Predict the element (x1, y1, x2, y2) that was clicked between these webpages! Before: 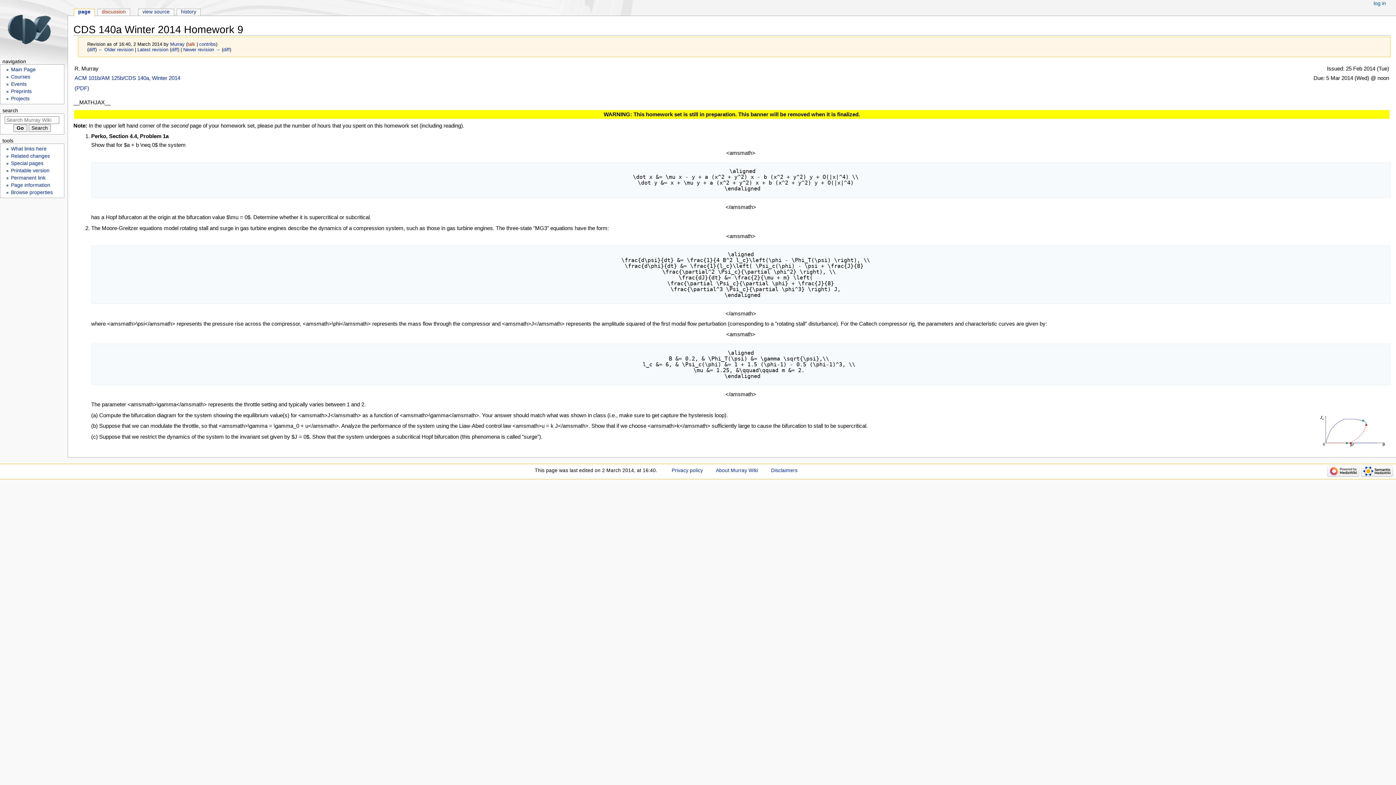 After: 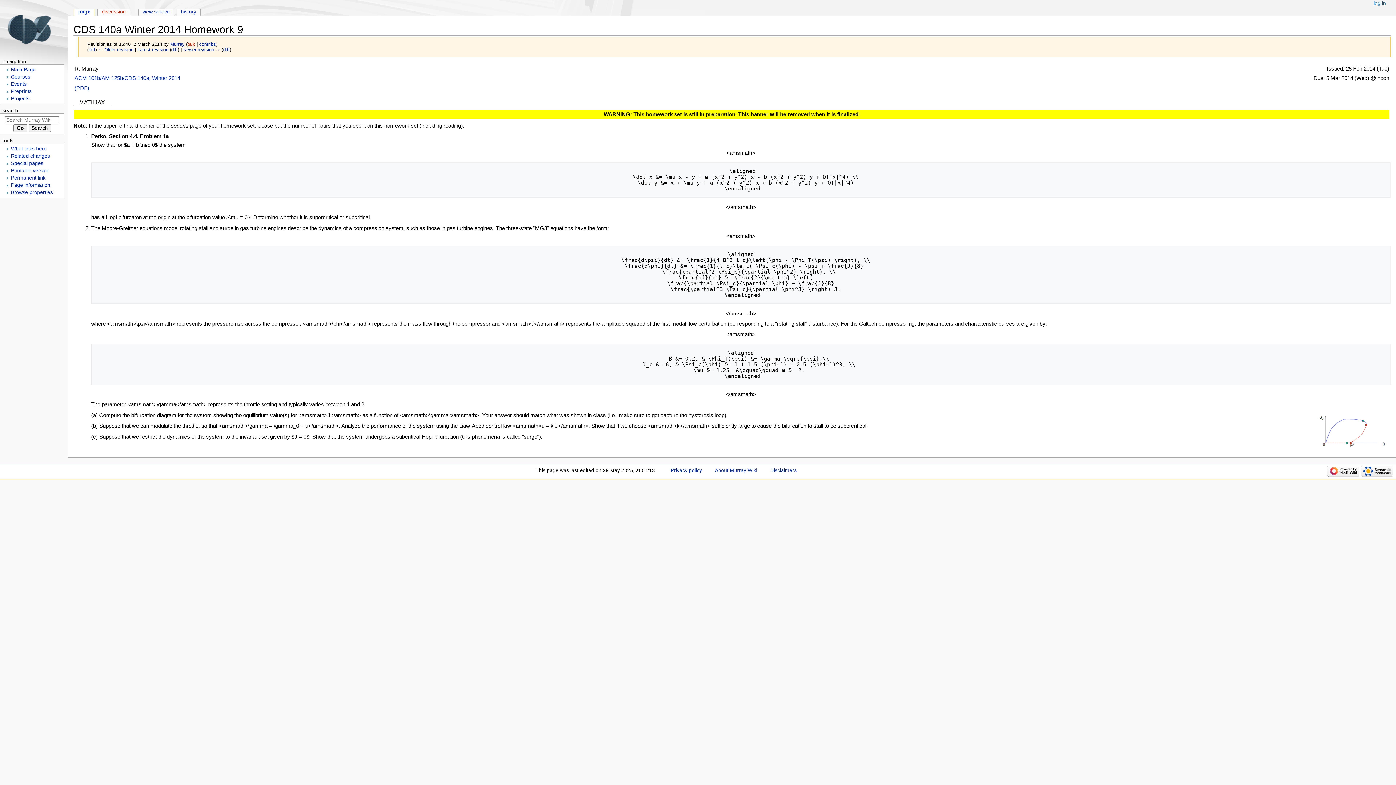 Action: label: Permanent link bbox: (10, 175, 45, 180)